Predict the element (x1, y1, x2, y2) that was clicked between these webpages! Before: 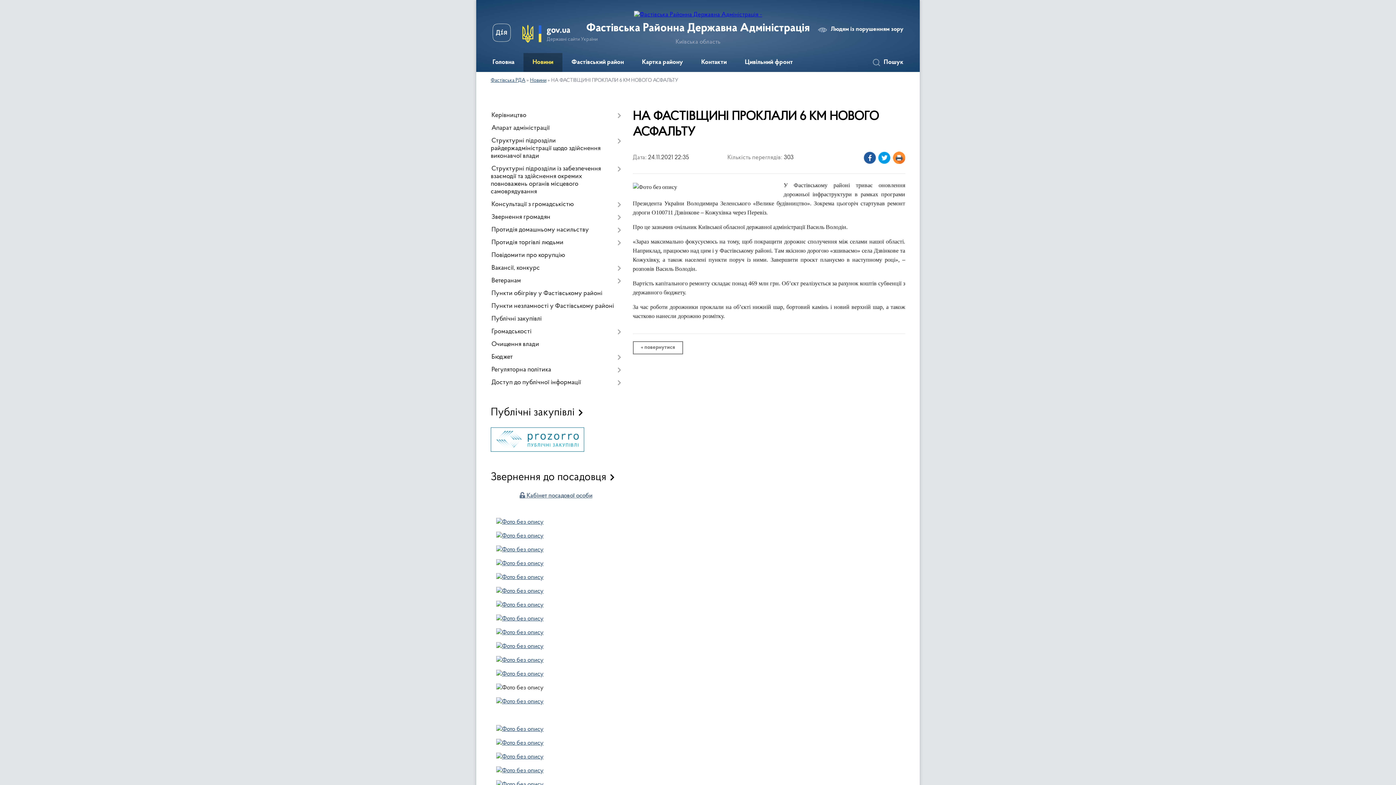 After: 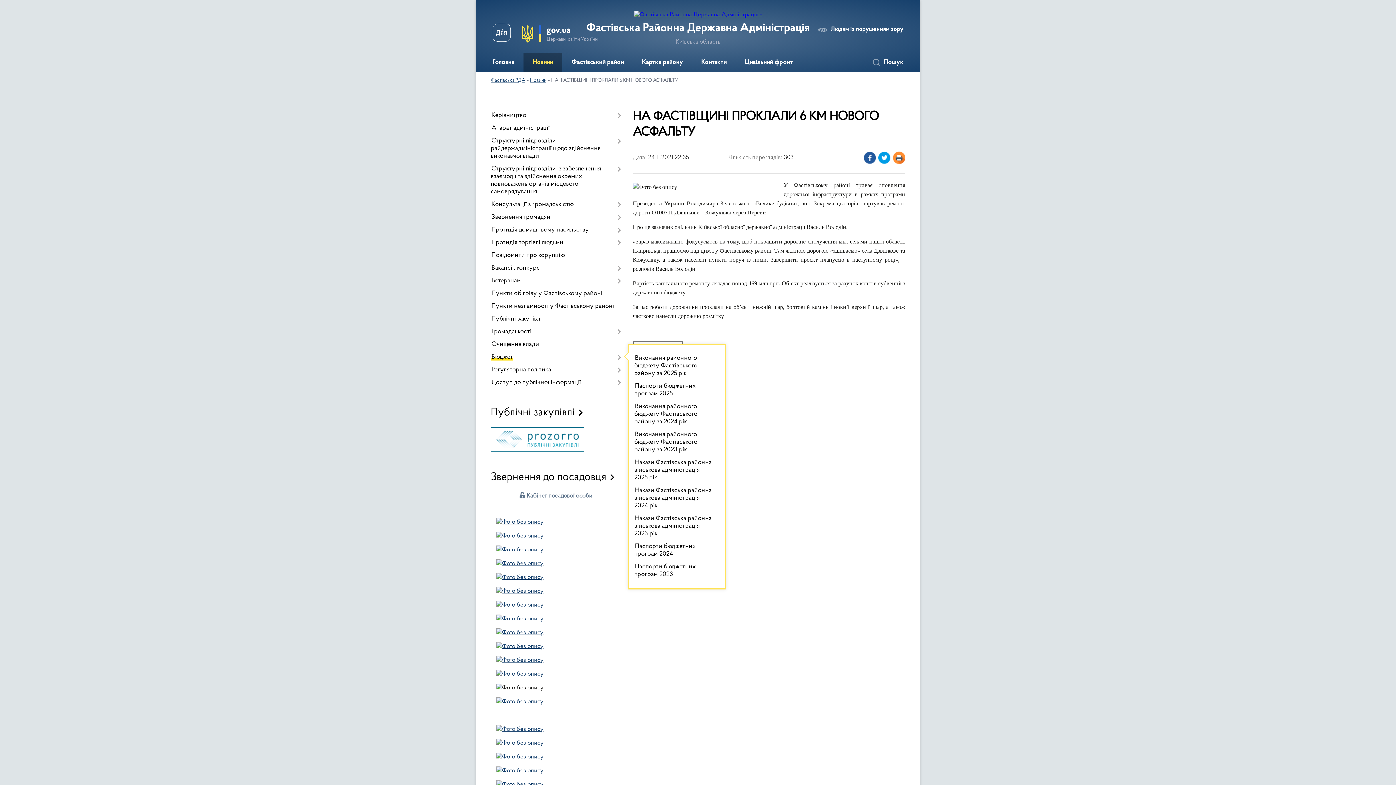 Action: label: Бюджет bbox: (490, 351, 621, 364)